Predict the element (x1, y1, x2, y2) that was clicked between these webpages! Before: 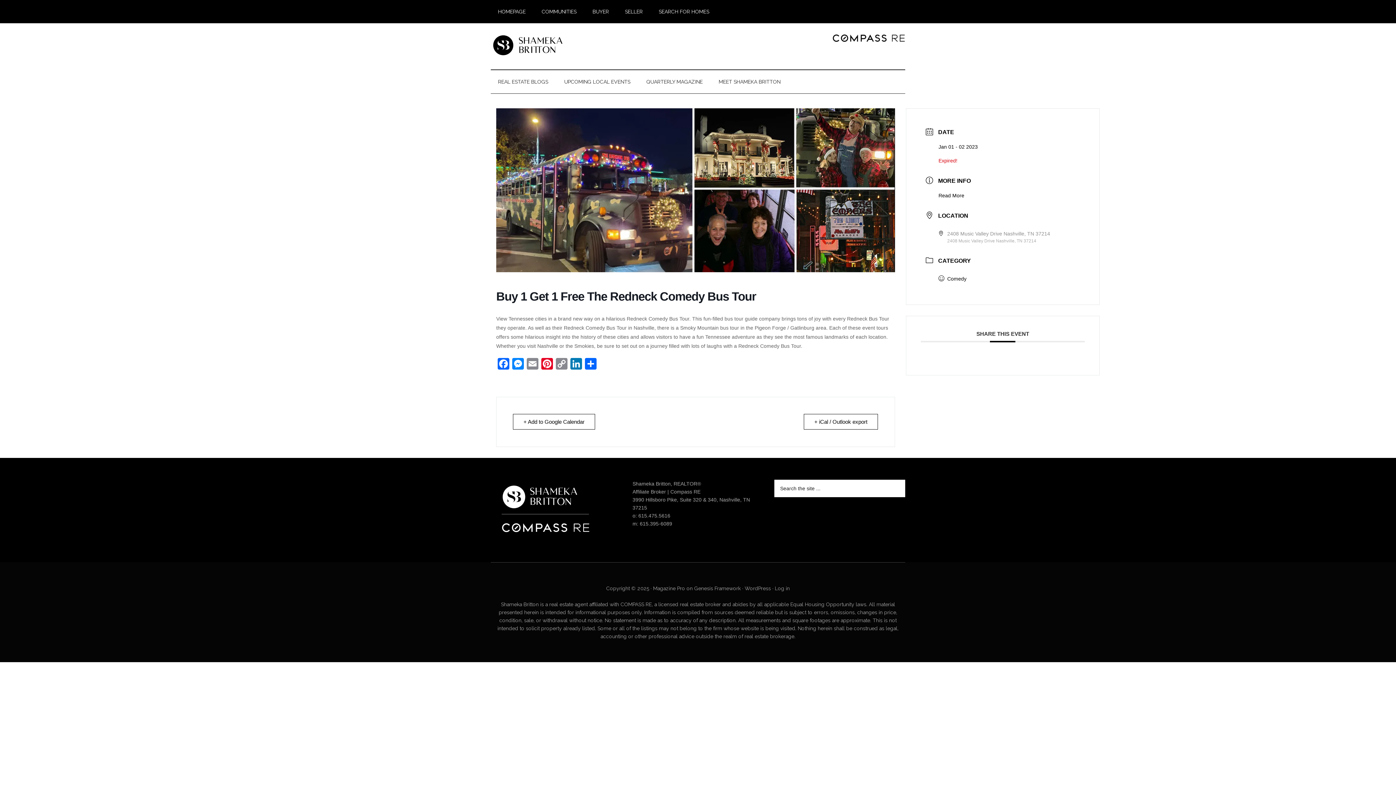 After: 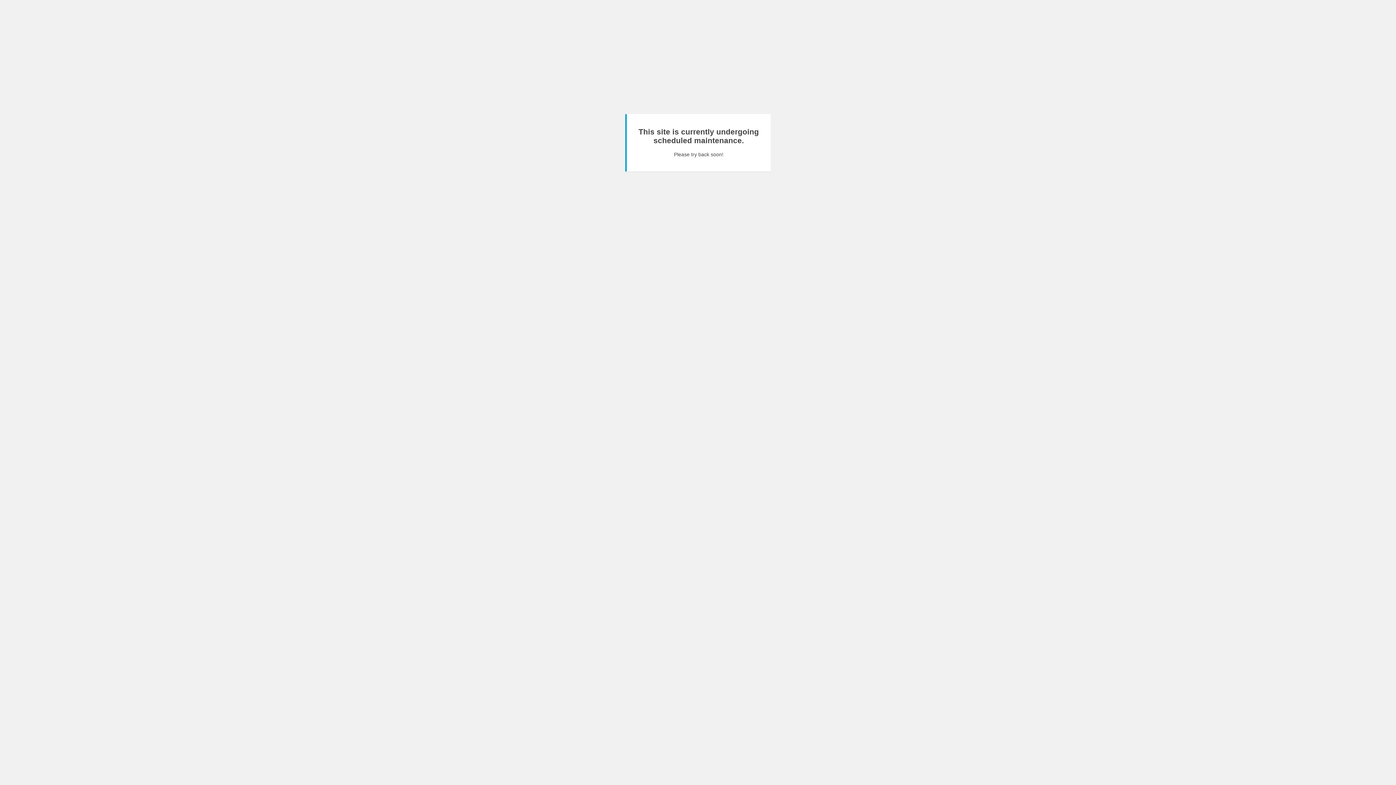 Action: label: Magazine Pro bbox: (653, 585, 685, 591)